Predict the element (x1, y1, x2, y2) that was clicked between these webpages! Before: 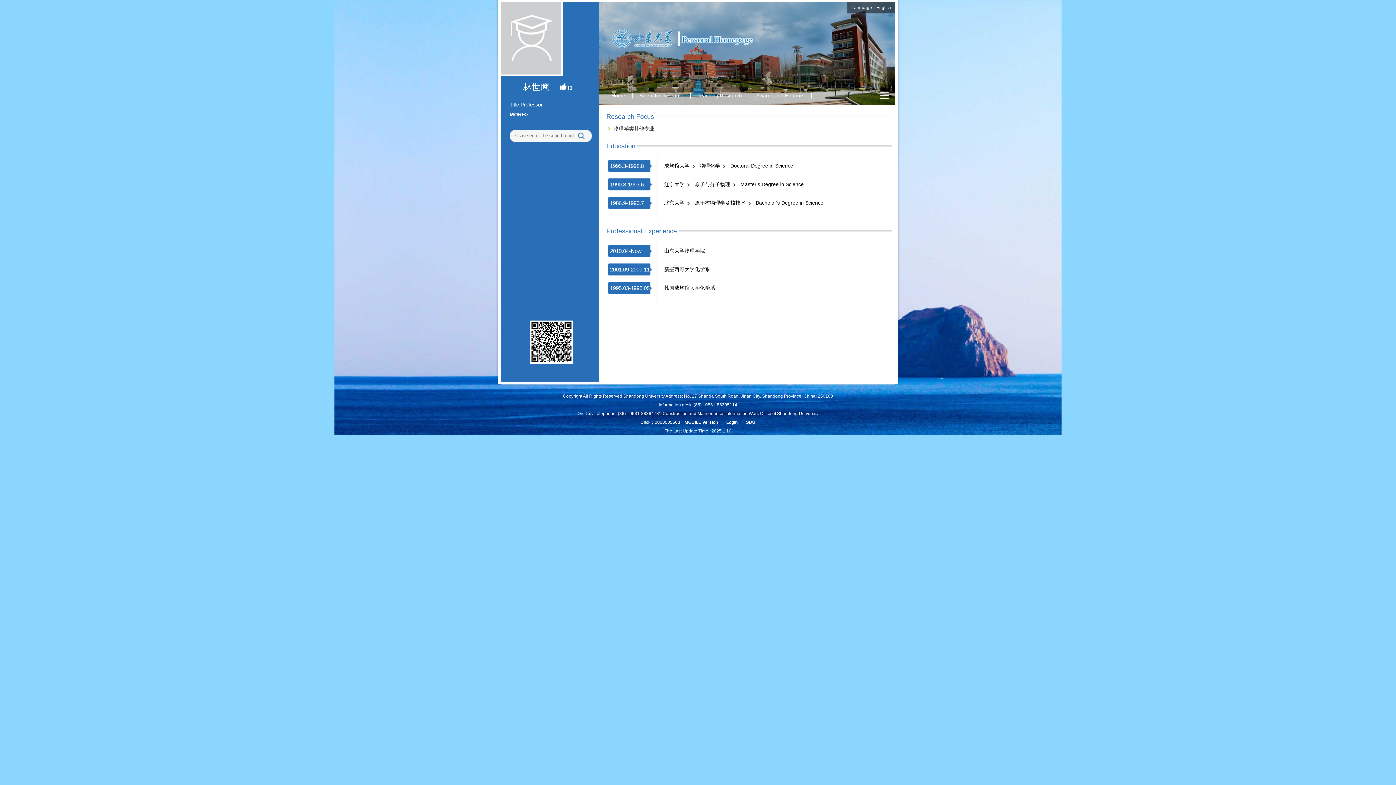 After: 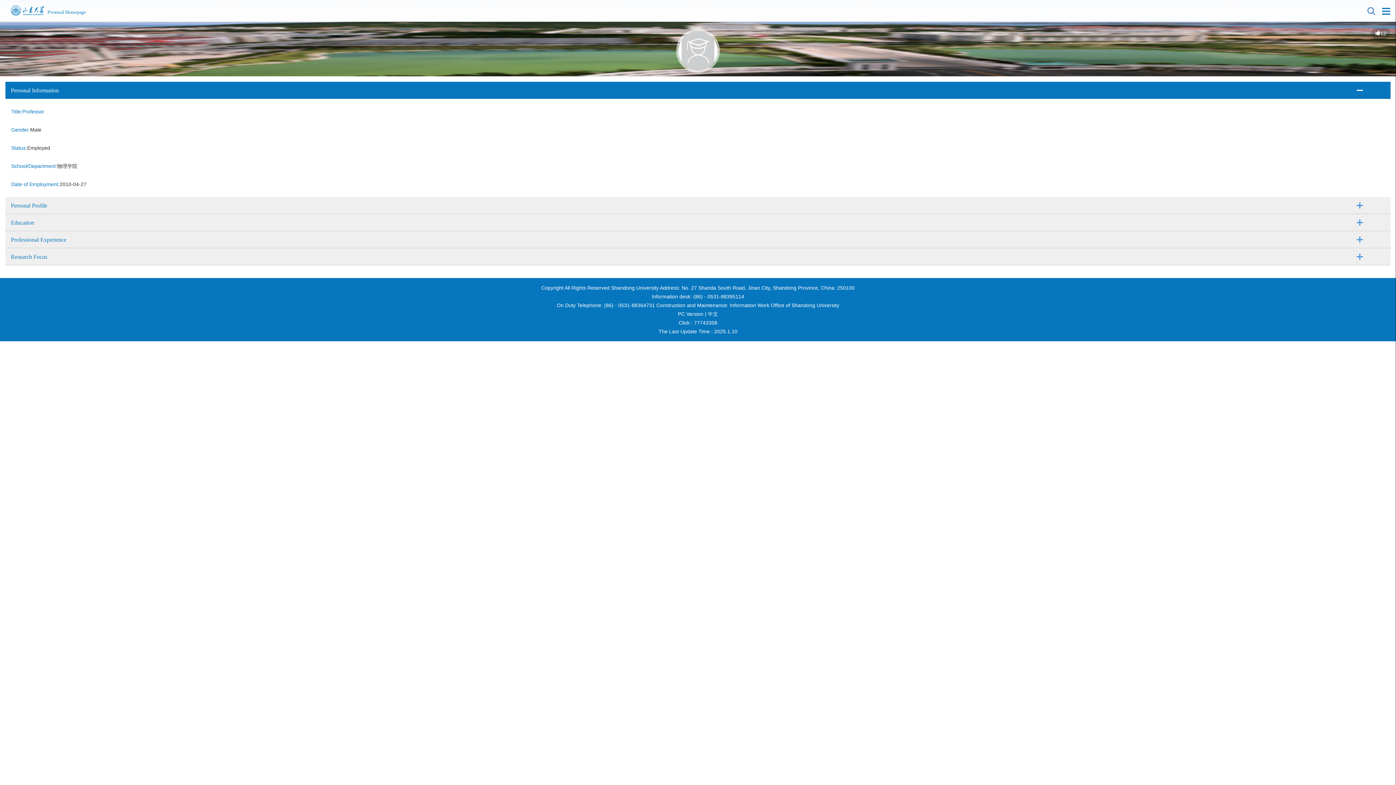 Action: bbox: (684, 420, 718, 425) label: MOBILE Version